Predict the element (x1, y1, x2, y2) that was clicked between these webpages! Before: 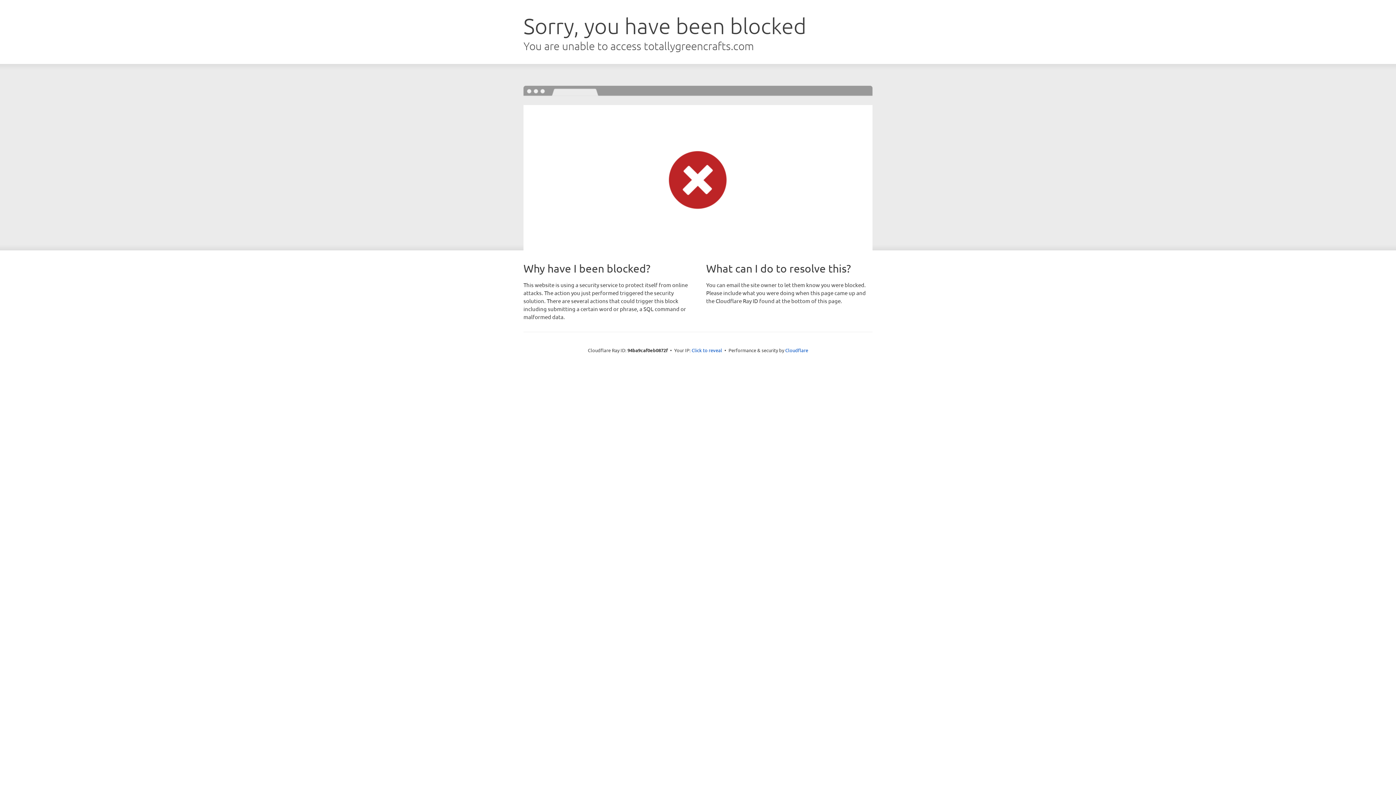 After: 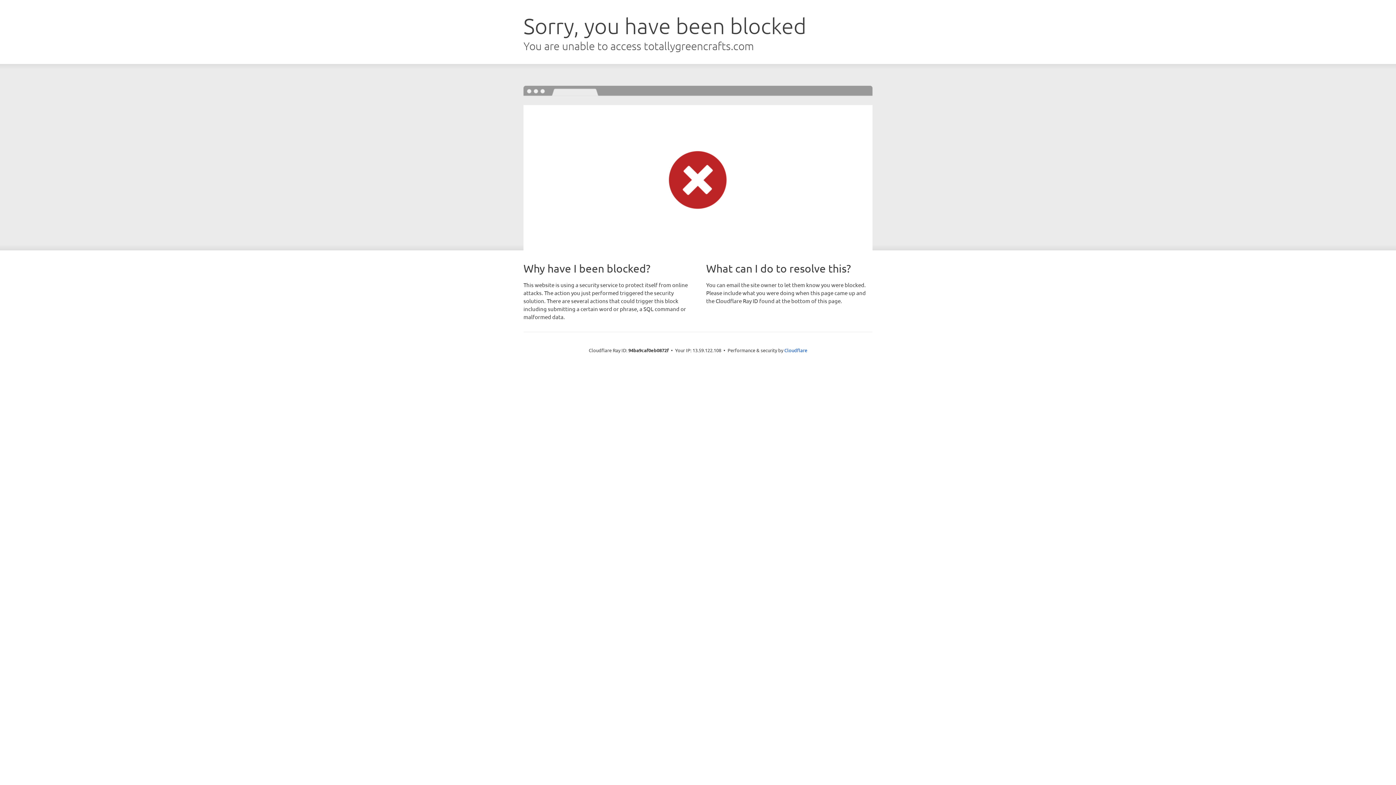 Action: bbox: (691, 346, 722, 353) label: Click to reveal